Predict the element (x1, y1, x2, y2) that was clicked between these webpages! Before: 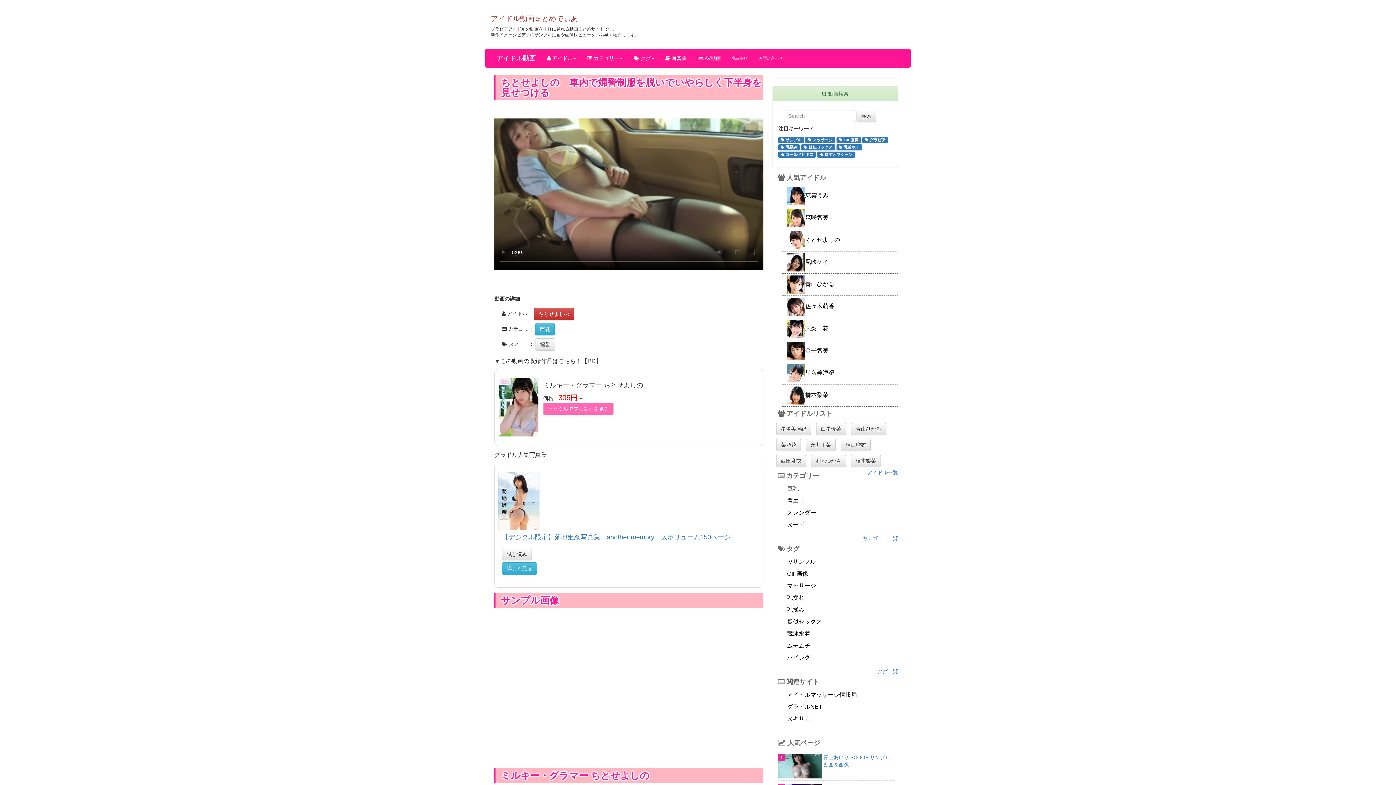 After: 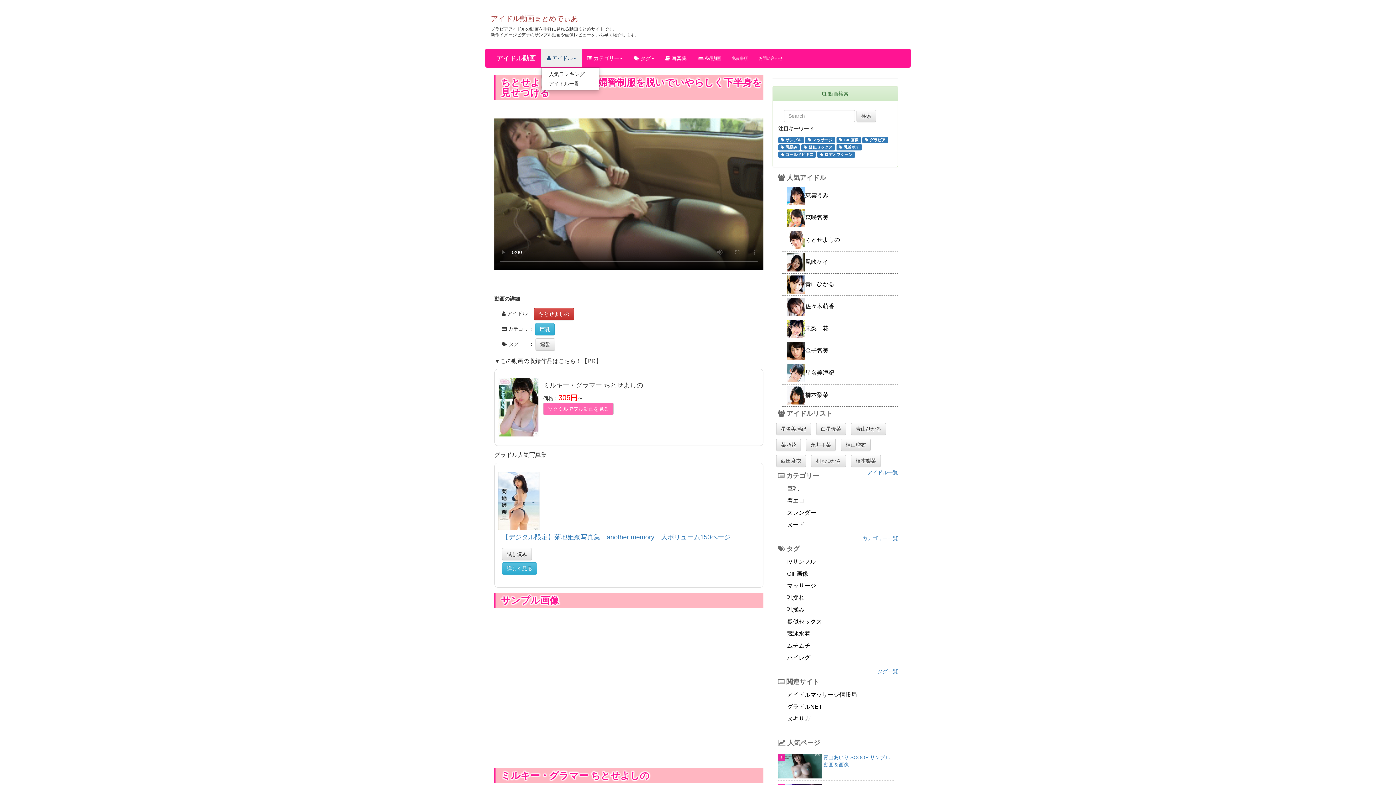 Action: bbox: (541, 49, 581, 67) label:  アイドル